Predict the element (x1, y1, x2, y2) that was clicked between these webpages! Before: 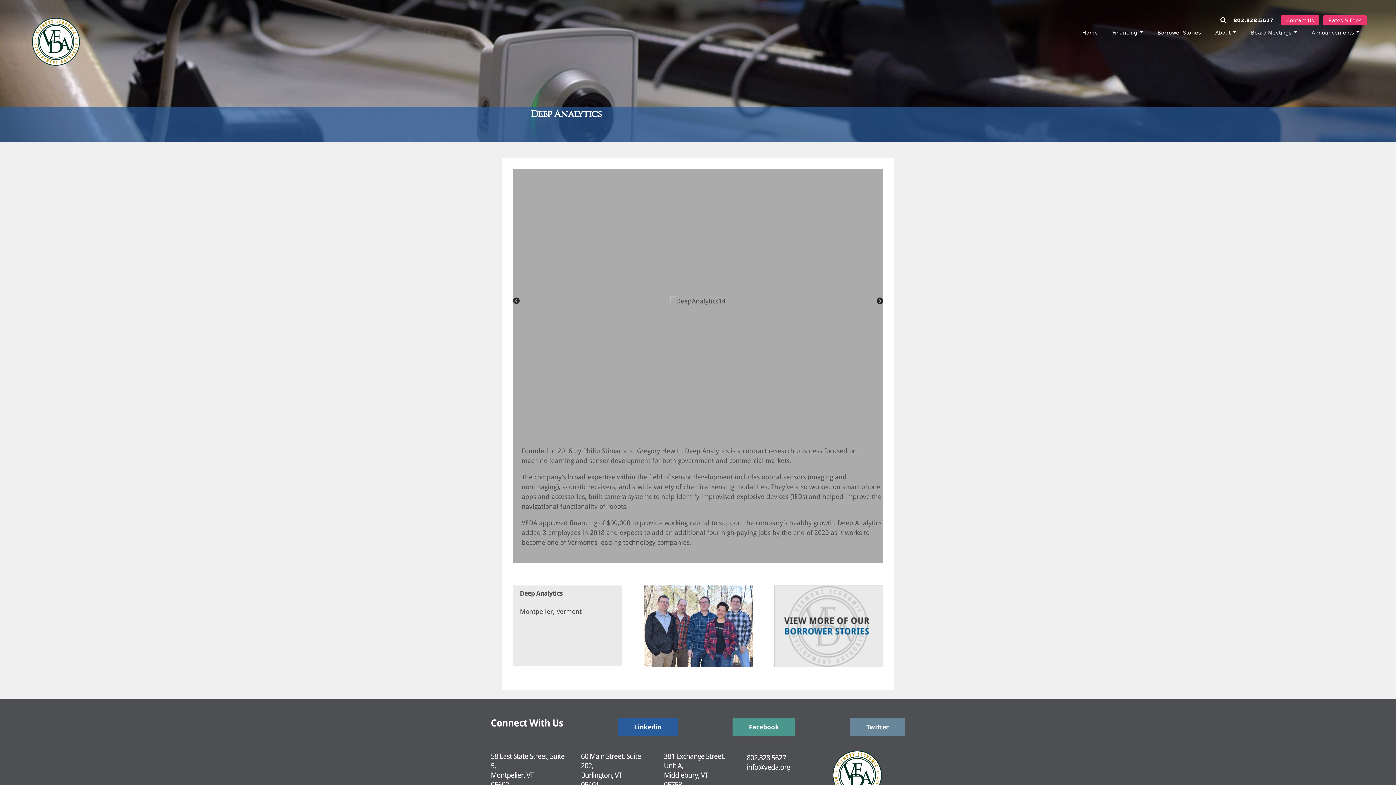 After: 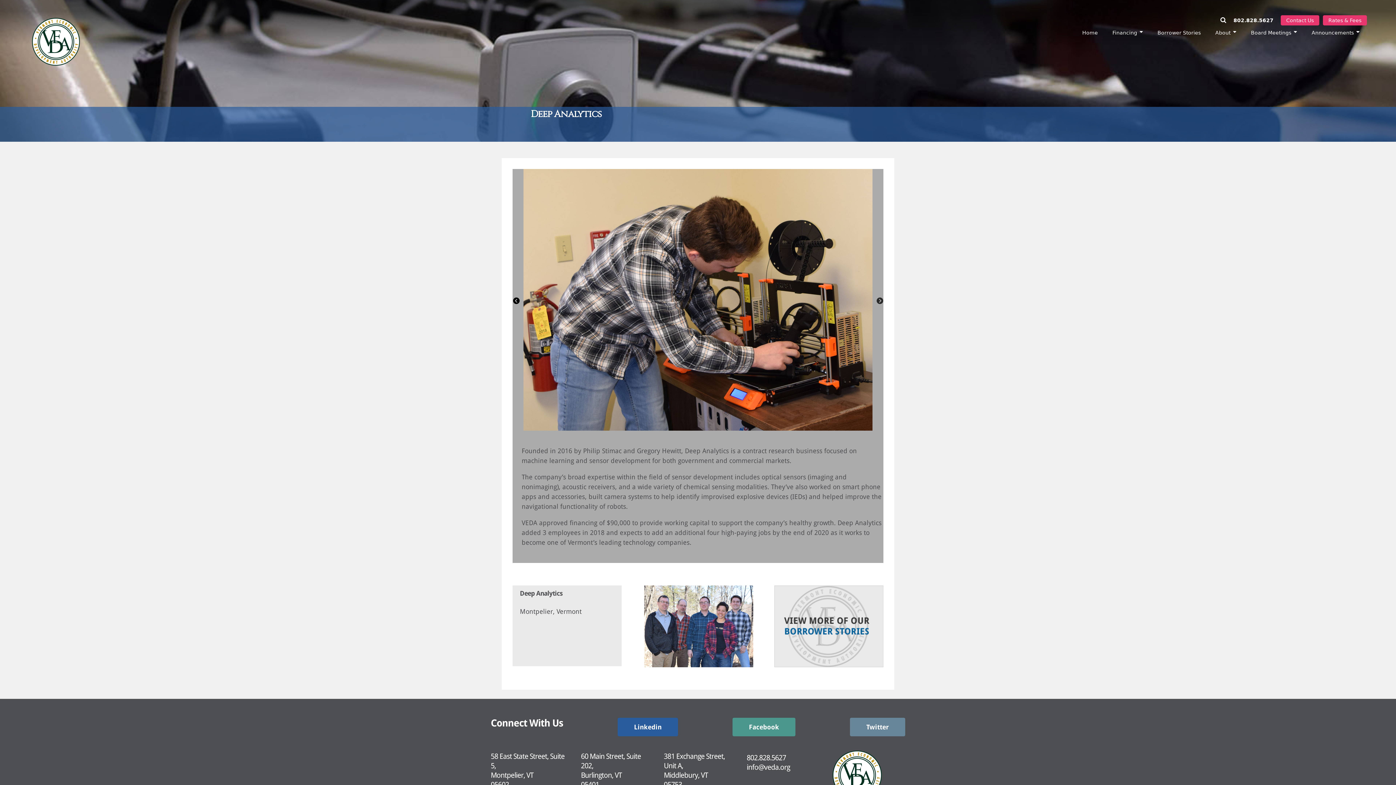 Action: bbox: (512, 297, 520, 304) label: ←